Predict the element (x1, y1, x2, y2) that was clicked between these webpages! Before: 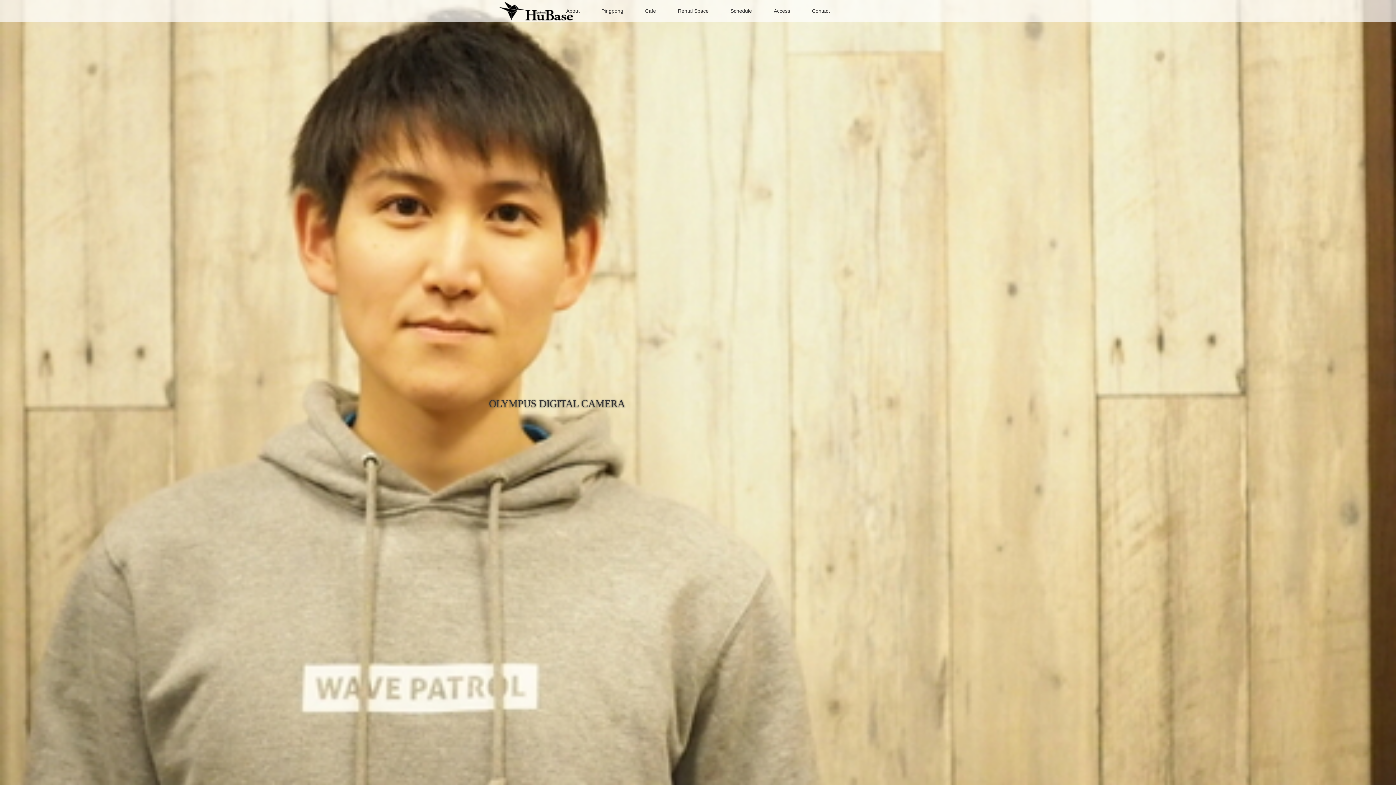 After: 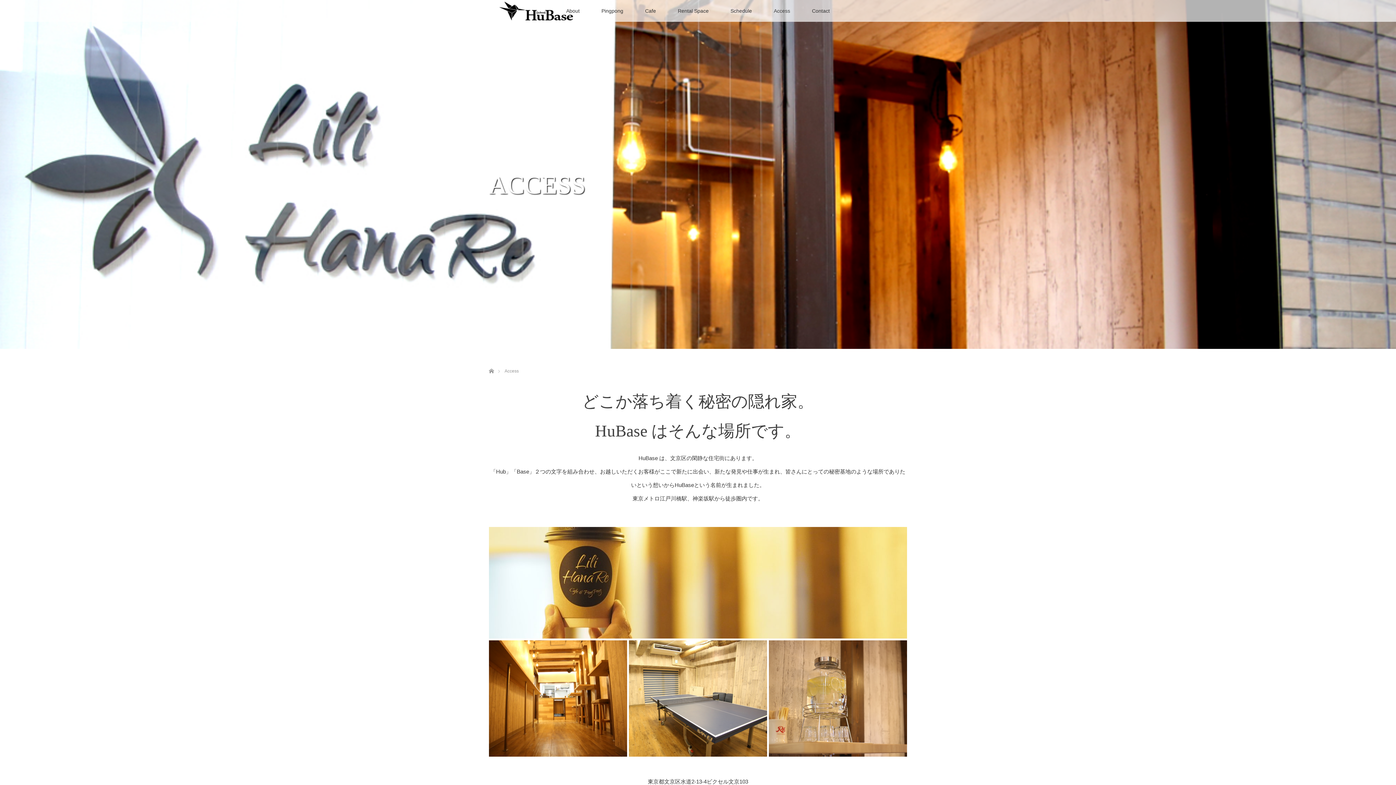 Action: label: Access bbox: (763, 0, 801, 21)